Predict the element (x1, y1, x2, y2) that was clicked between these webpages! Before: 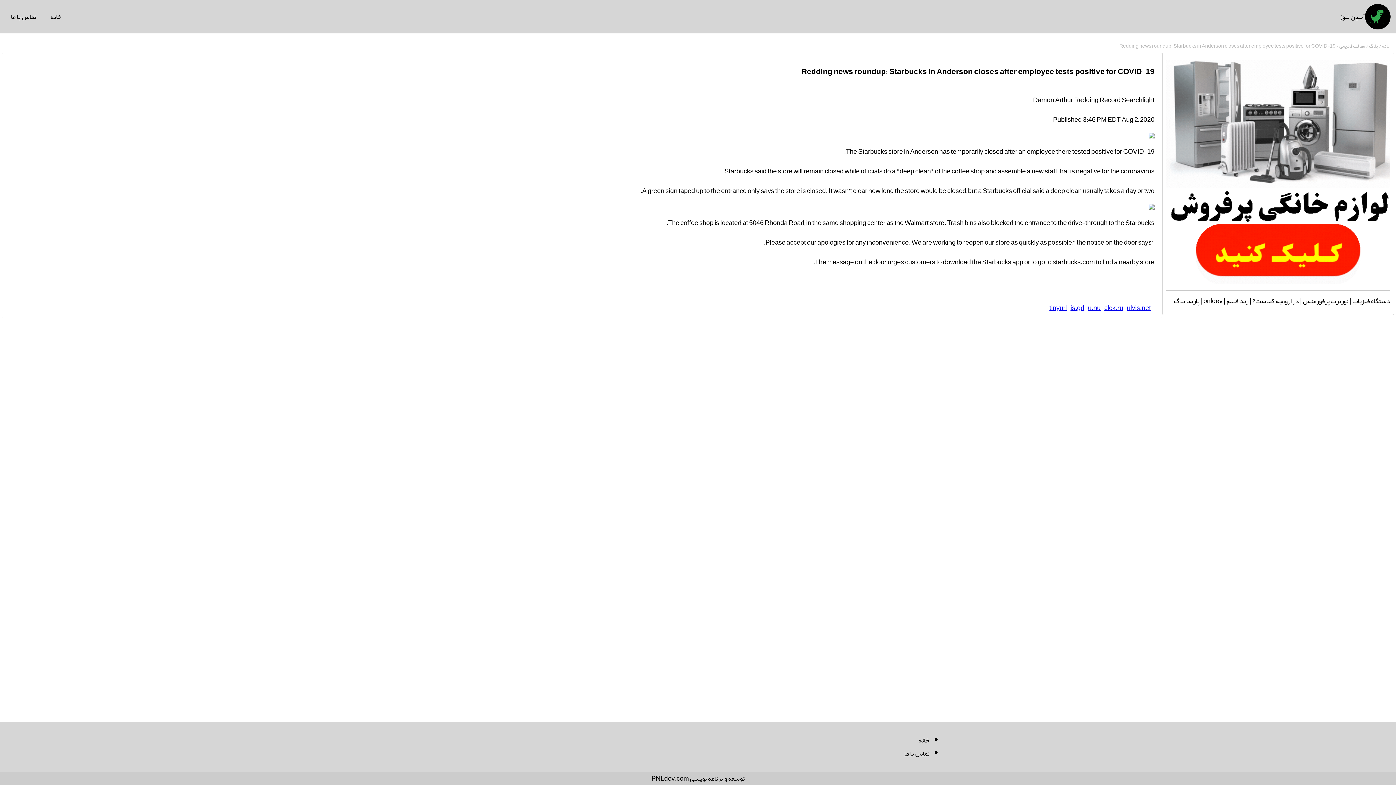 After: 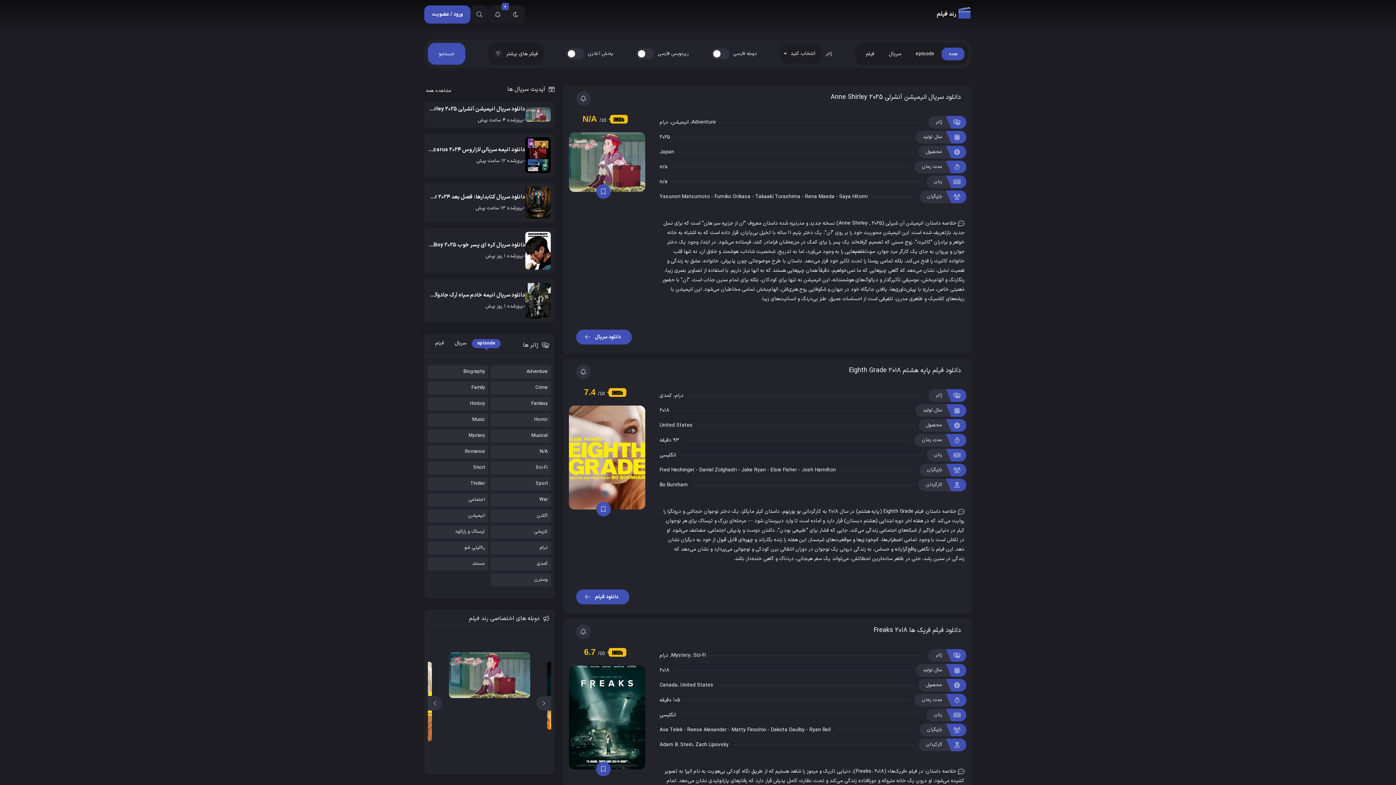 Action: label: رند فیلم bbox: (1226, 294, 1248, 307)